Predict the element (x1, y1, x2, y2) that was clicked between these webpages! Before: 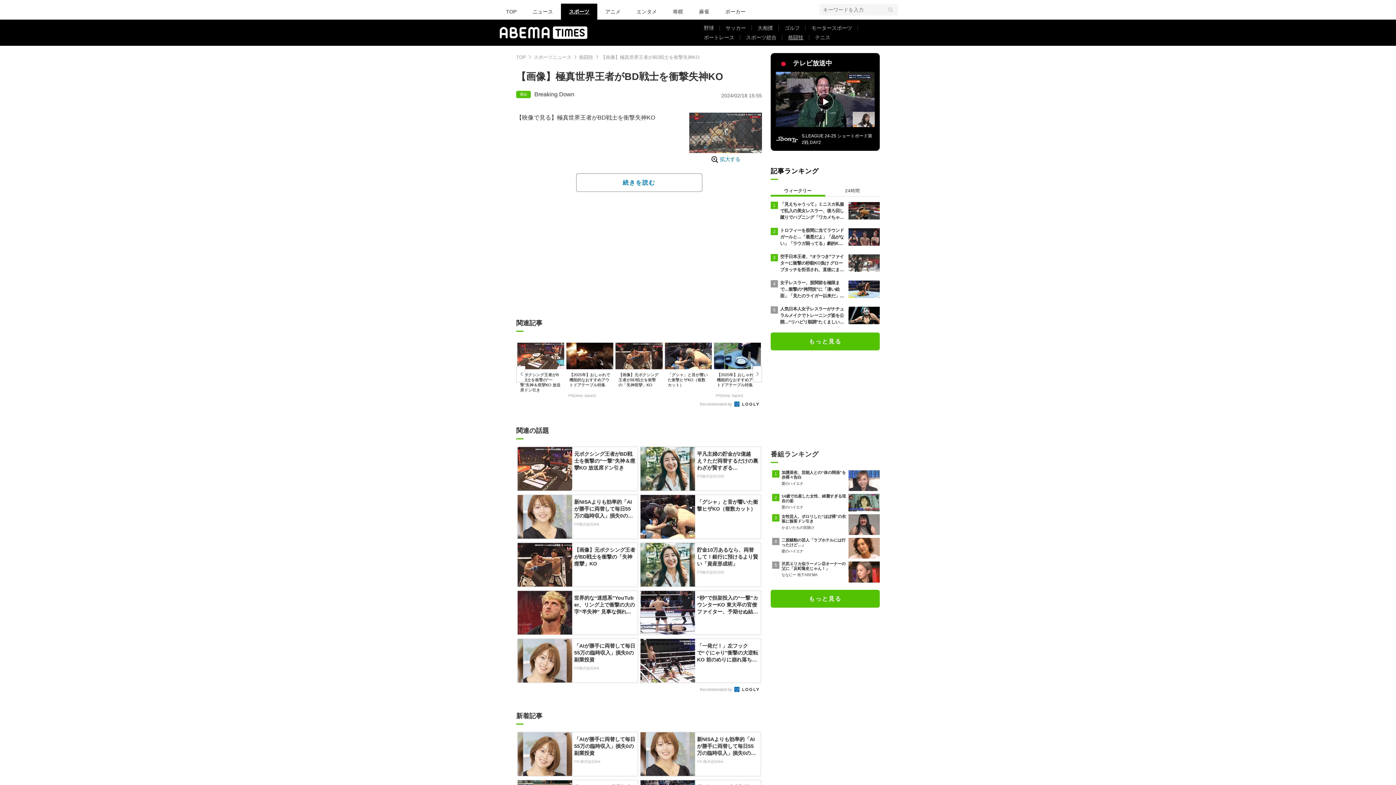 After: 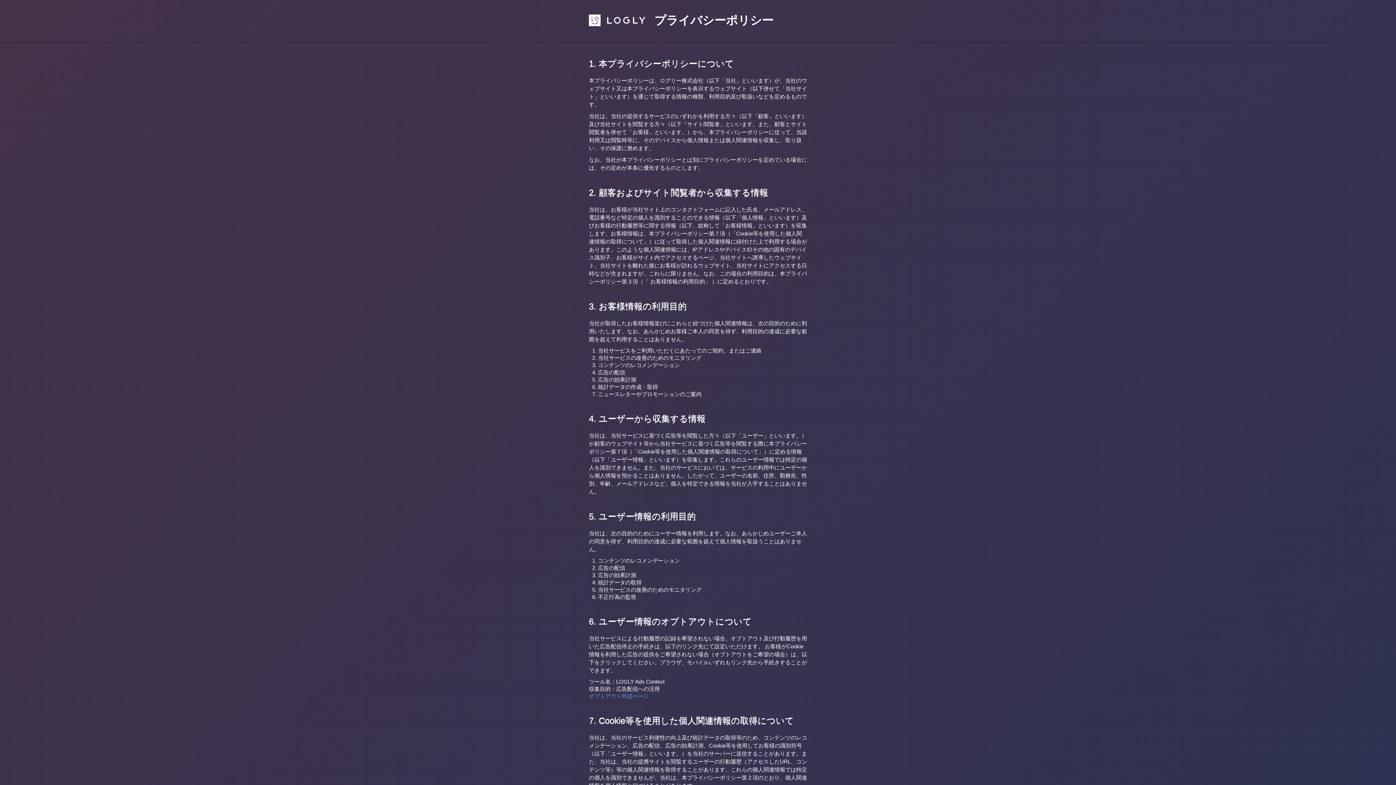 Action: label: Recommended by  bbox: (700, 687, 759, 691)